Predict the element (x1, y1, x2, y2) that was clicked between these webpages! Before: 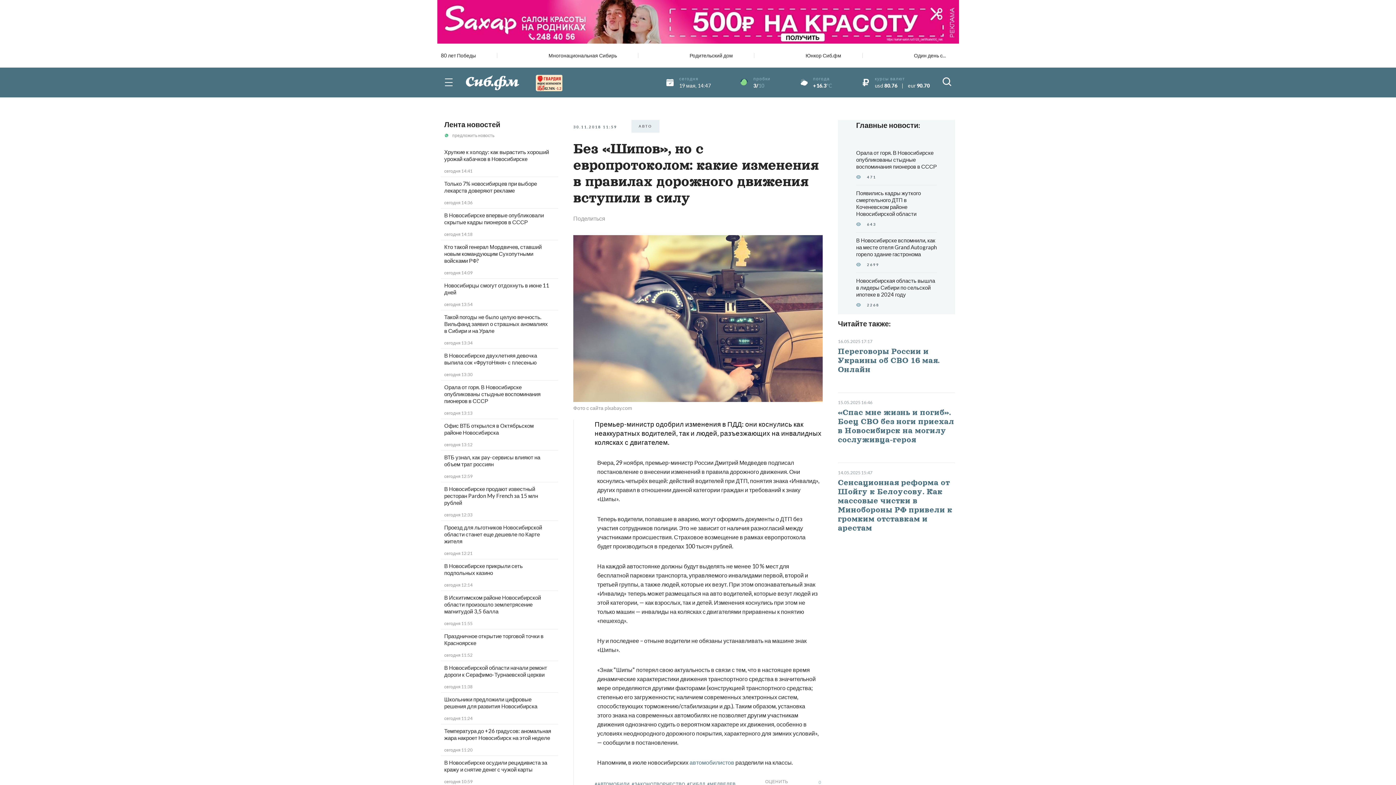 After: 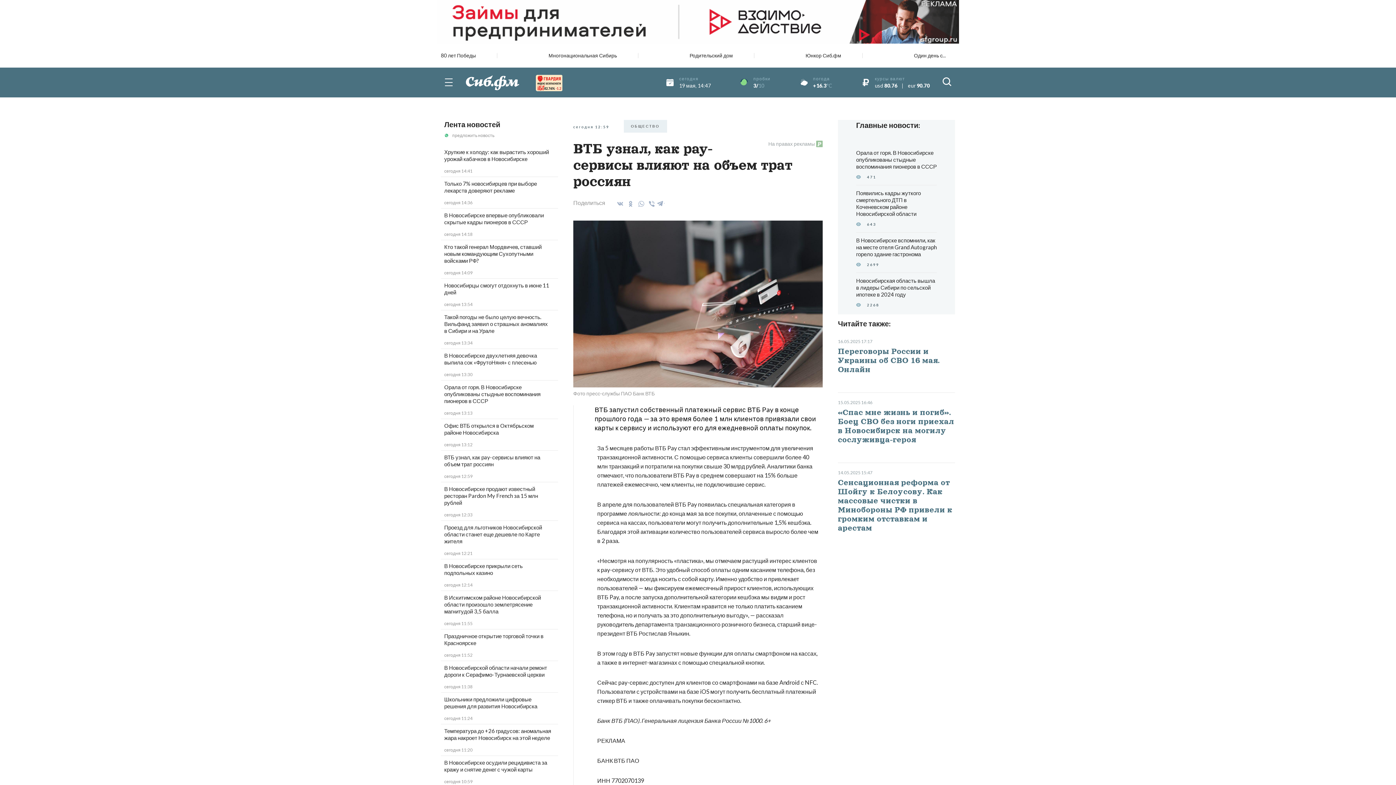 Action: label: ВТБ узнал, как pay-сервисы влияют на объем трат россиян bbox: (444, 454, 540, 467)